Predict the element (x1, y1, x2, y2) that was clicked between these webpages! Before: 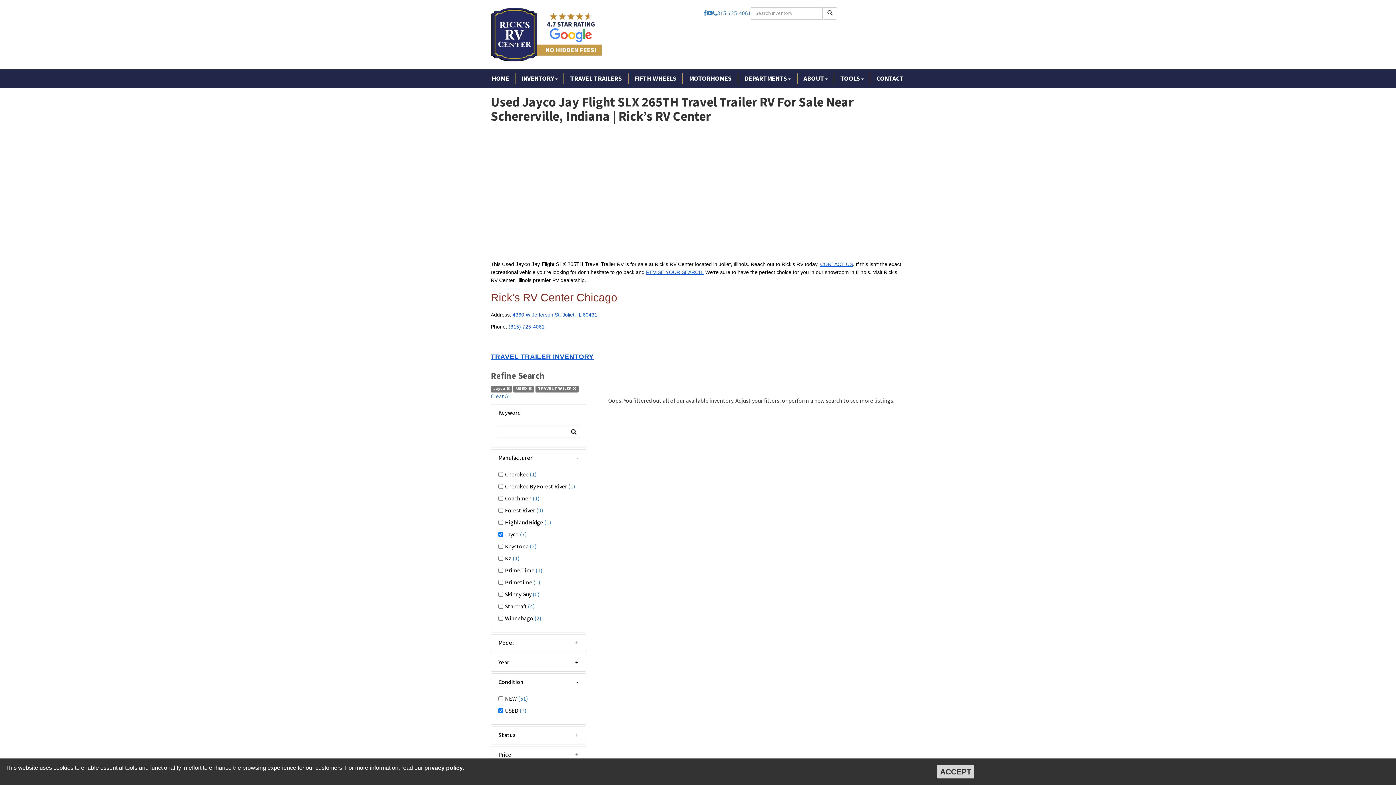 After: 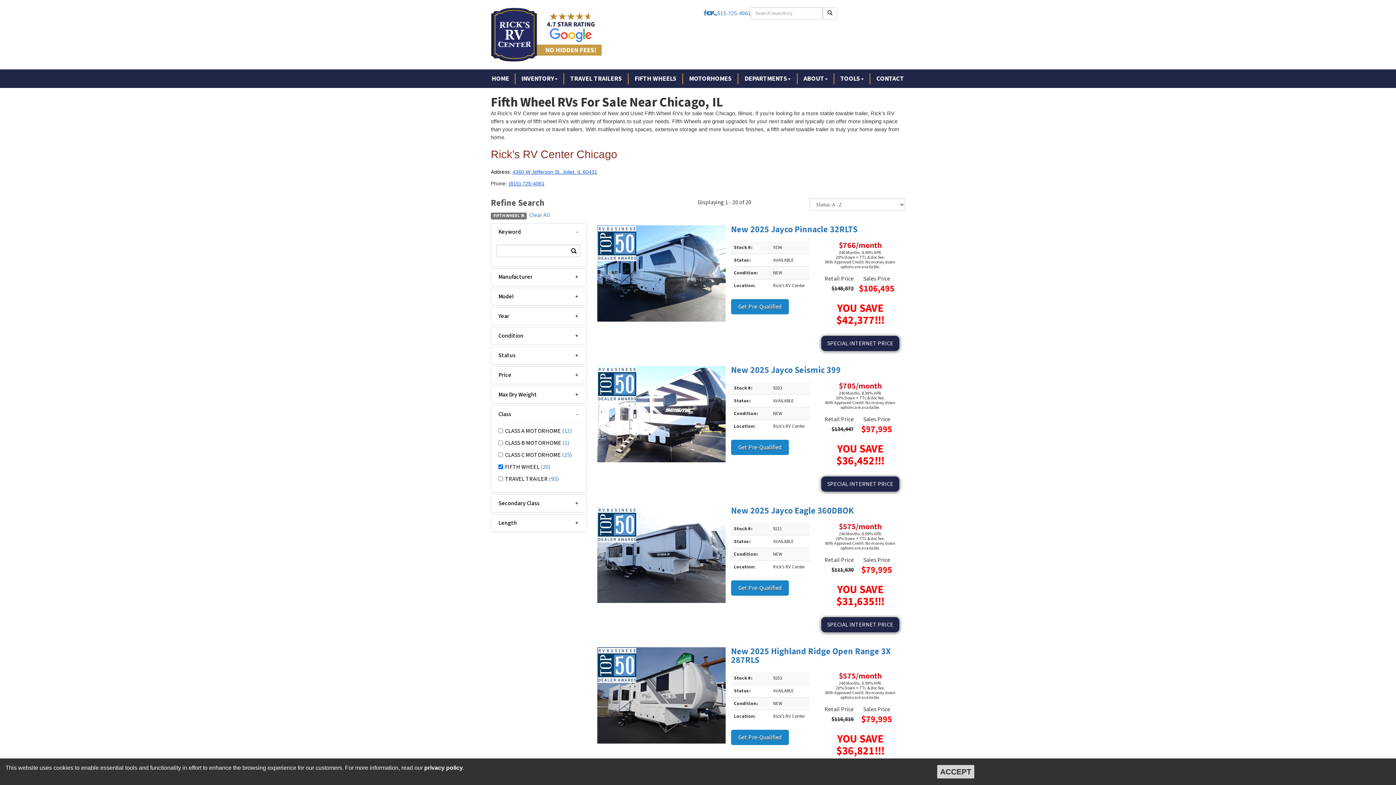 Action: label: FIFTH WHEELS bbox: (628, 73, 683, 84)